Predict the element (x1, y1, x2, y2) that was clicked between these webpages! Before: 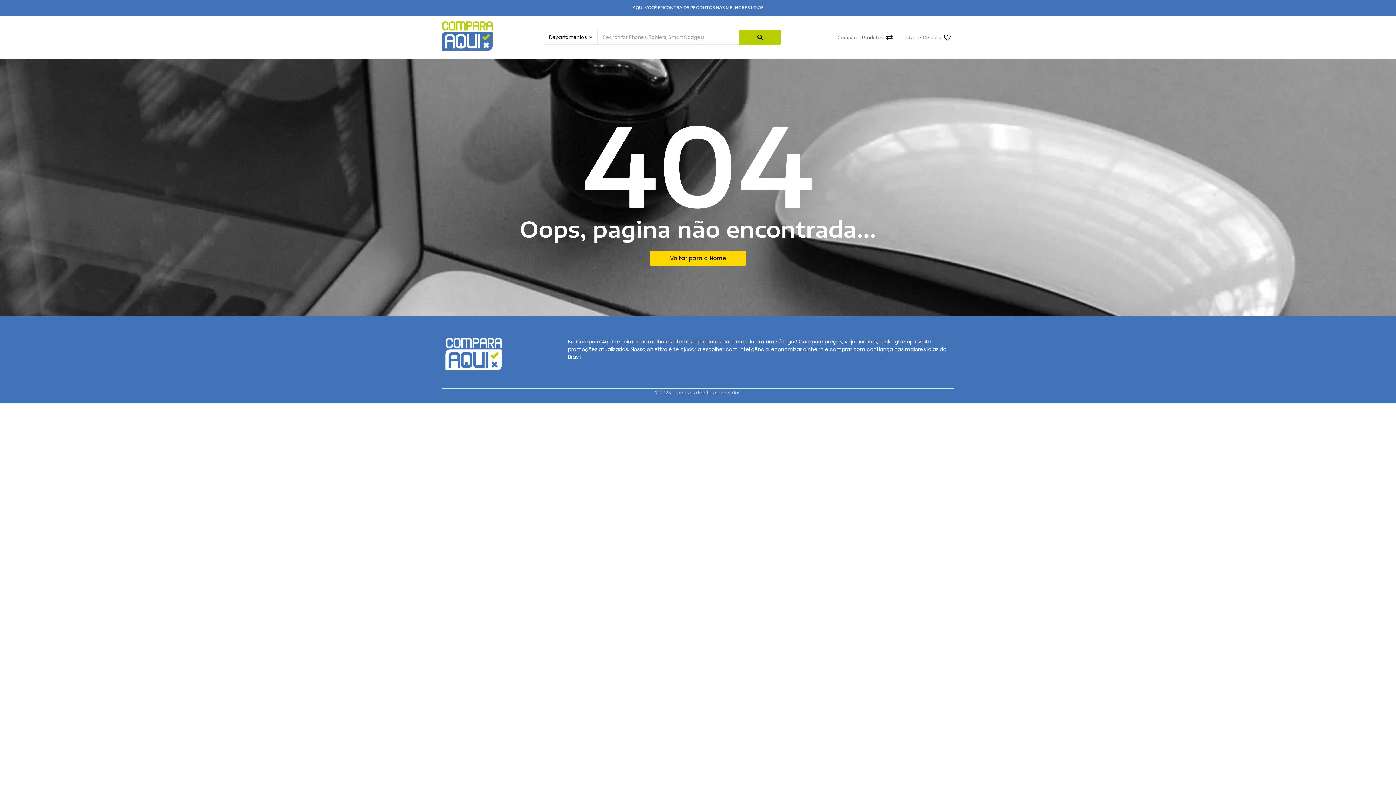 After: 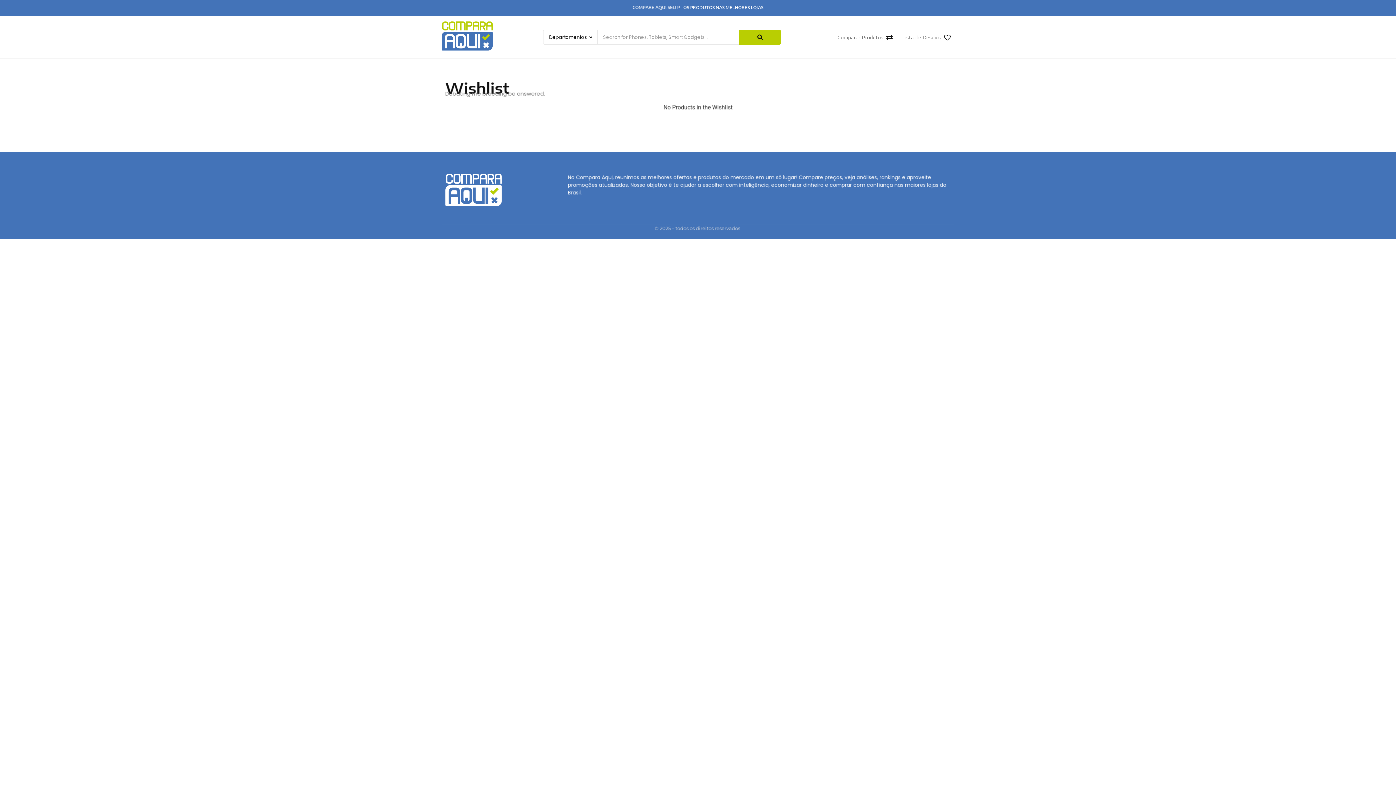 Action: bbox: (902, 34, 950, 40) label: Lista de Desejos